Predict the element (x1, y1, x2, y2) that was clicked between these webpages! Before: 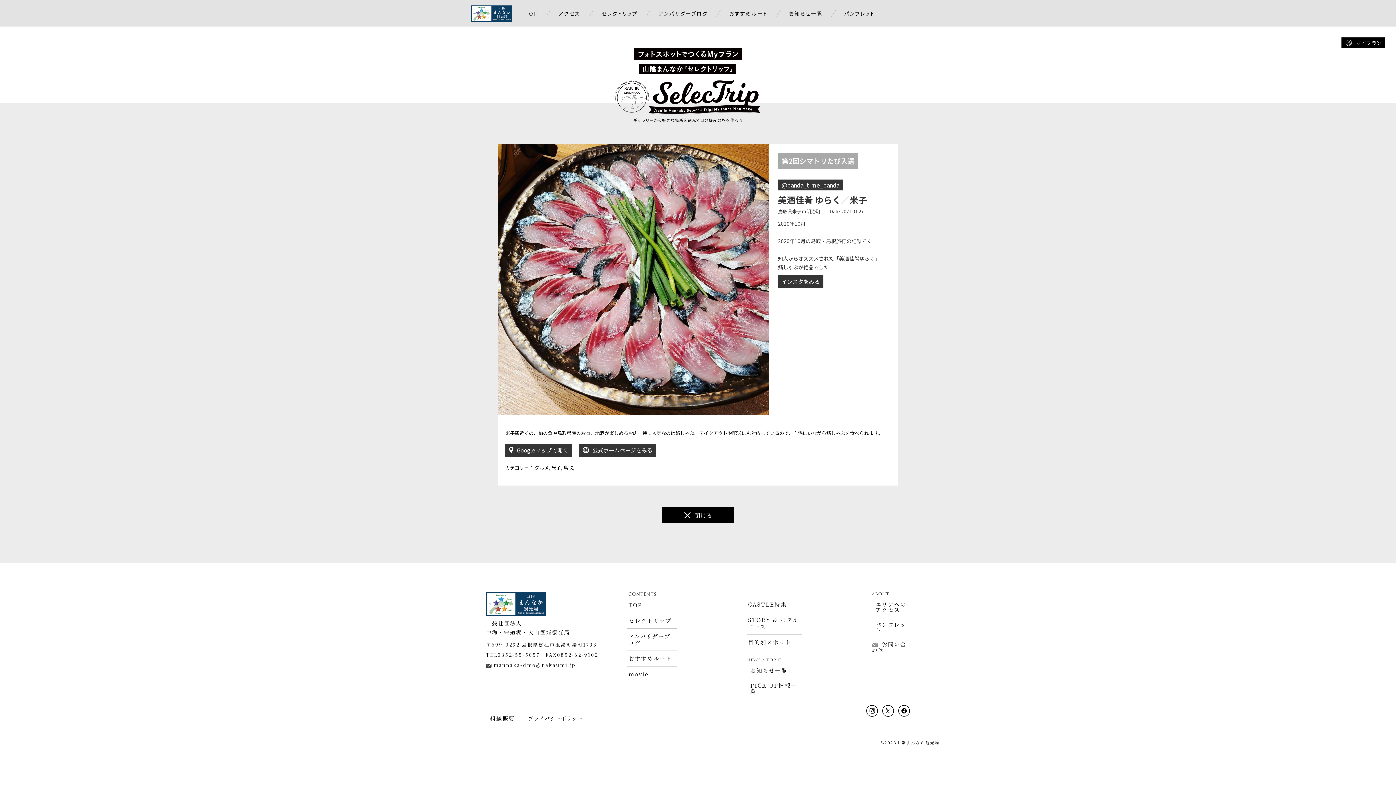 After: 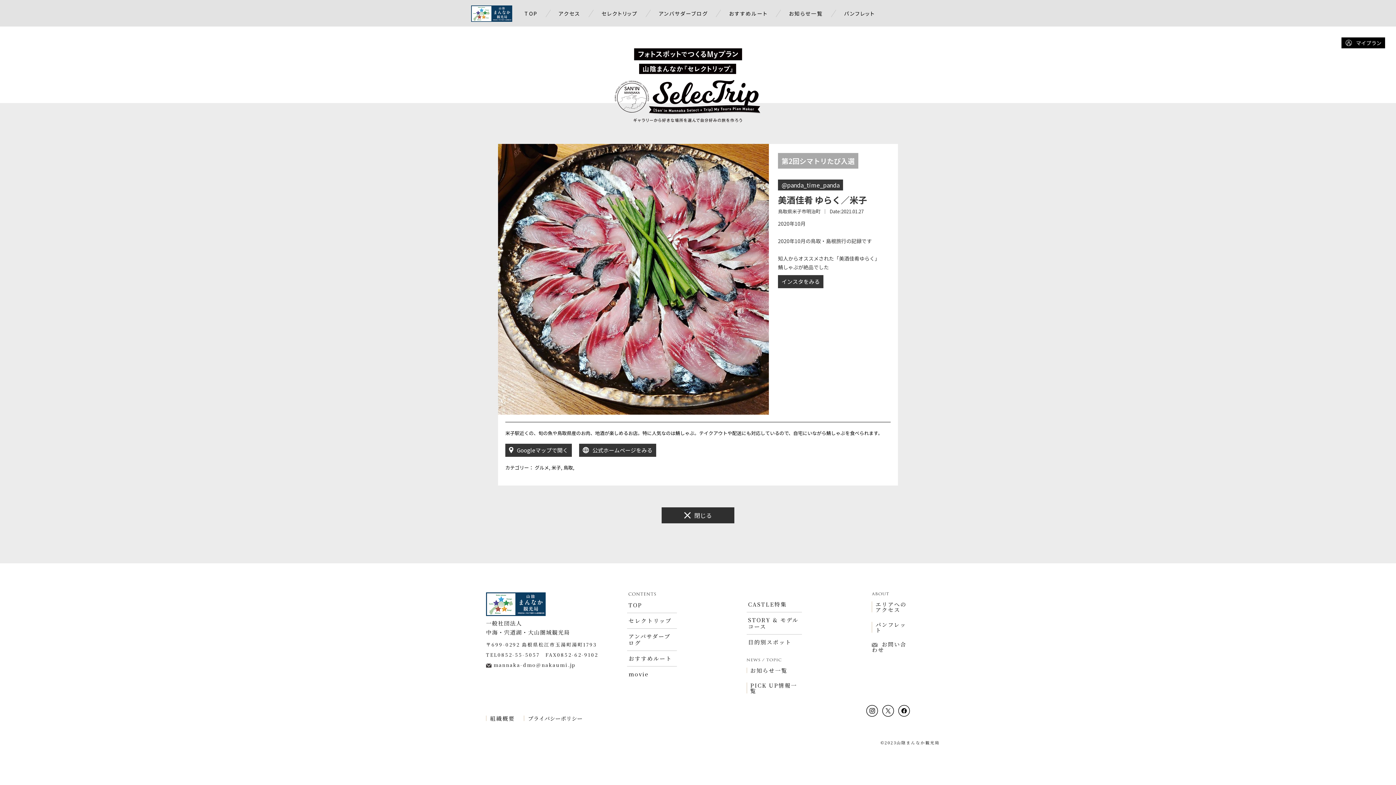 Action: label: 閉じる bbox: (661, 507, 734, 523)